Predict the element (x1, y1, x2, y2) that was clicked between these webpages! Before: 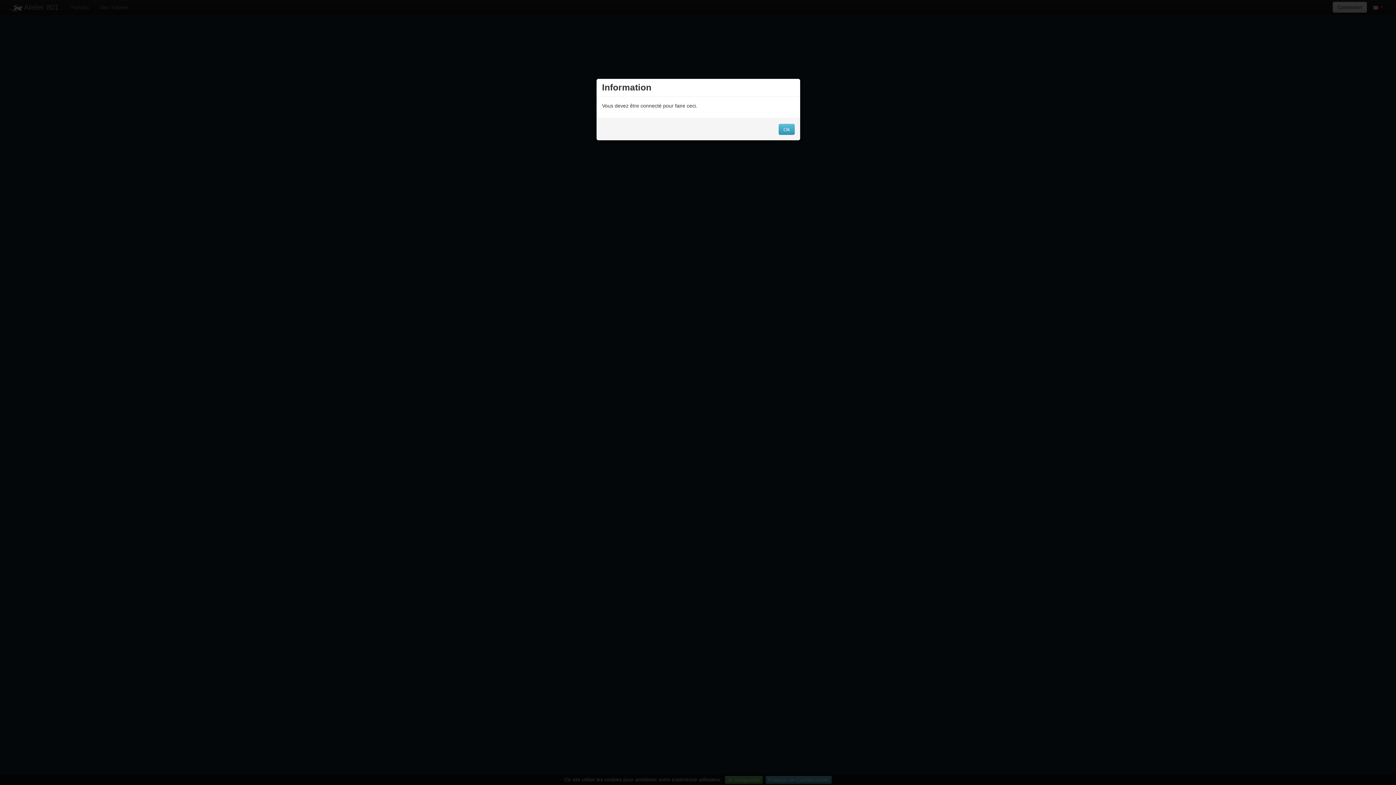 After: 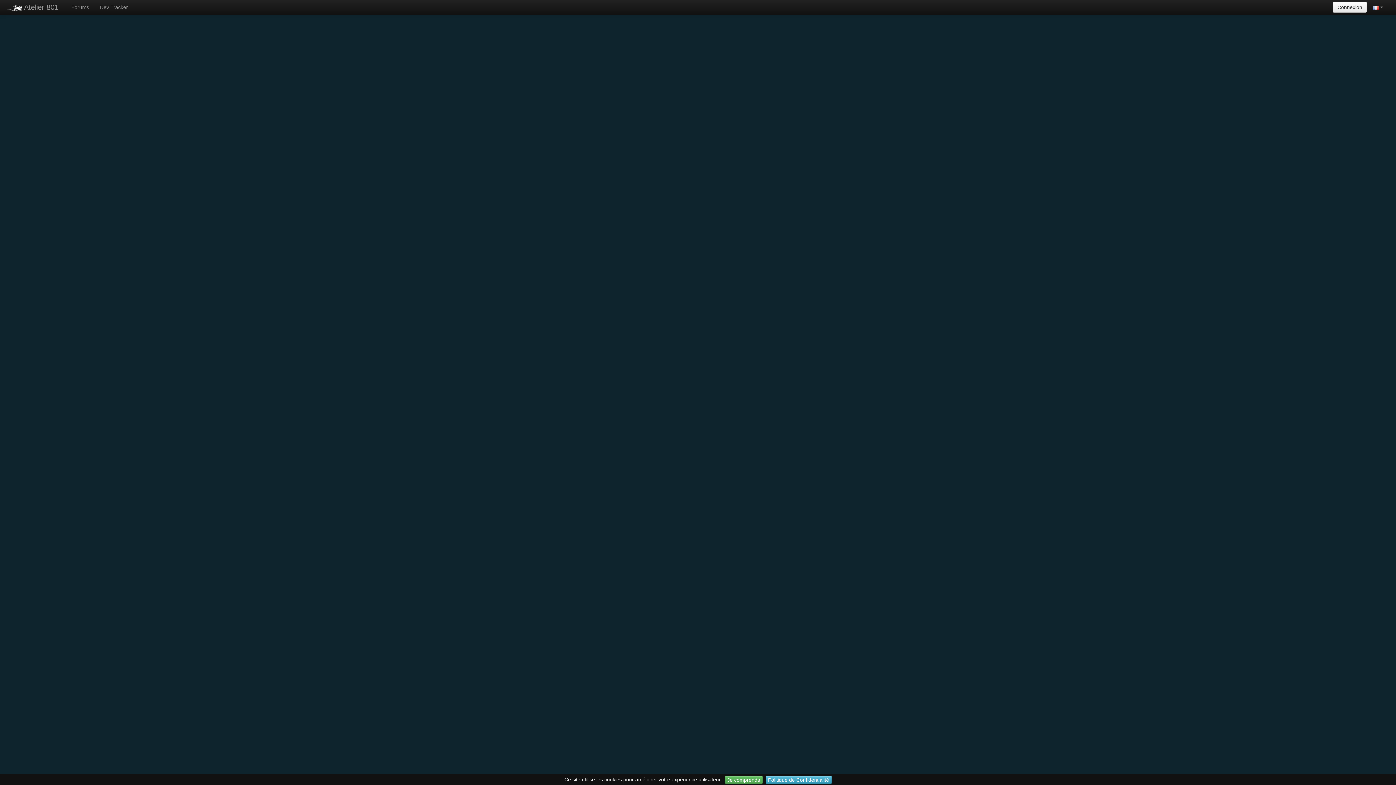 Action: label: Ok bbox: (778, 124, 794, 134)